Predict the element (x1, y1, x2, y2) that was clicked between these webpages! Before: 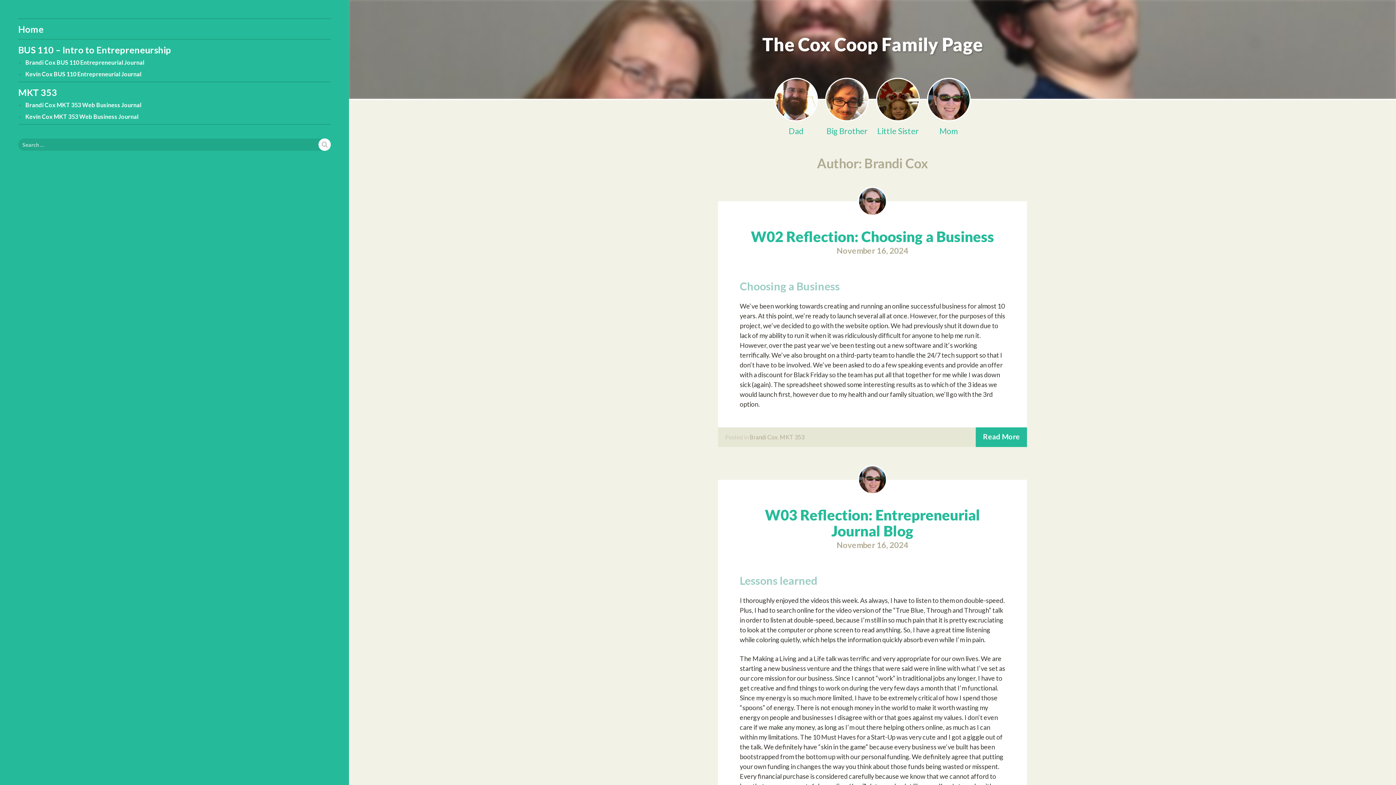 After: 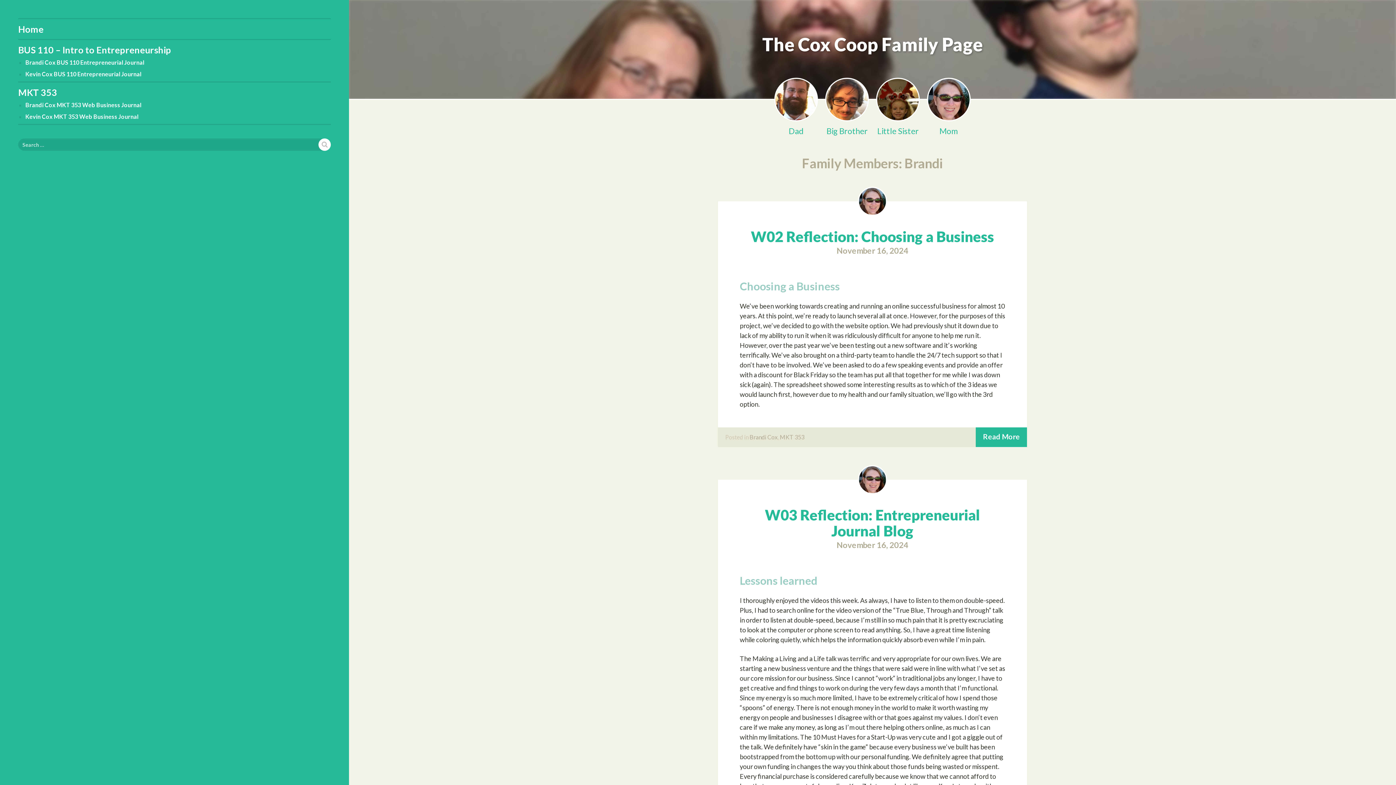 Action: label: Mom bbox: (927, 77, 970, 137)